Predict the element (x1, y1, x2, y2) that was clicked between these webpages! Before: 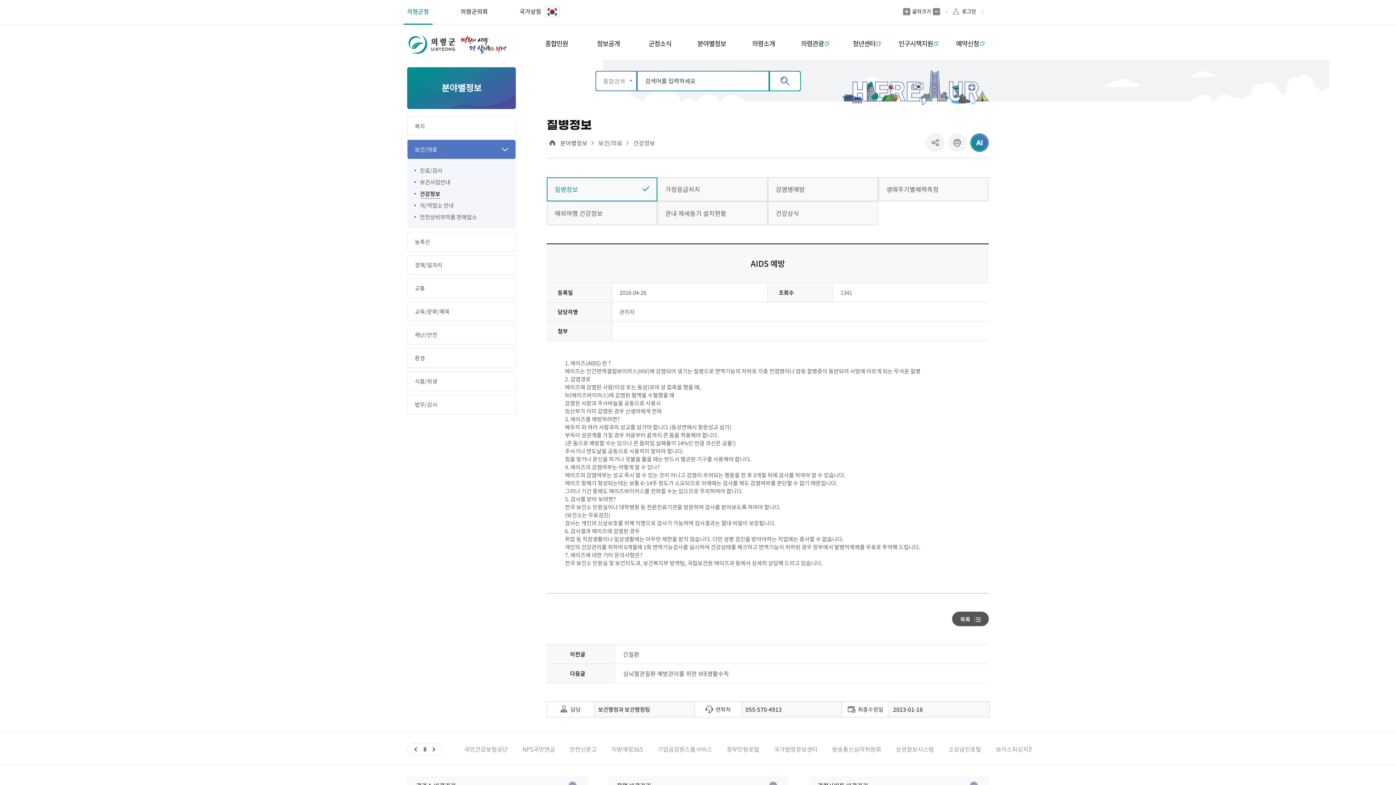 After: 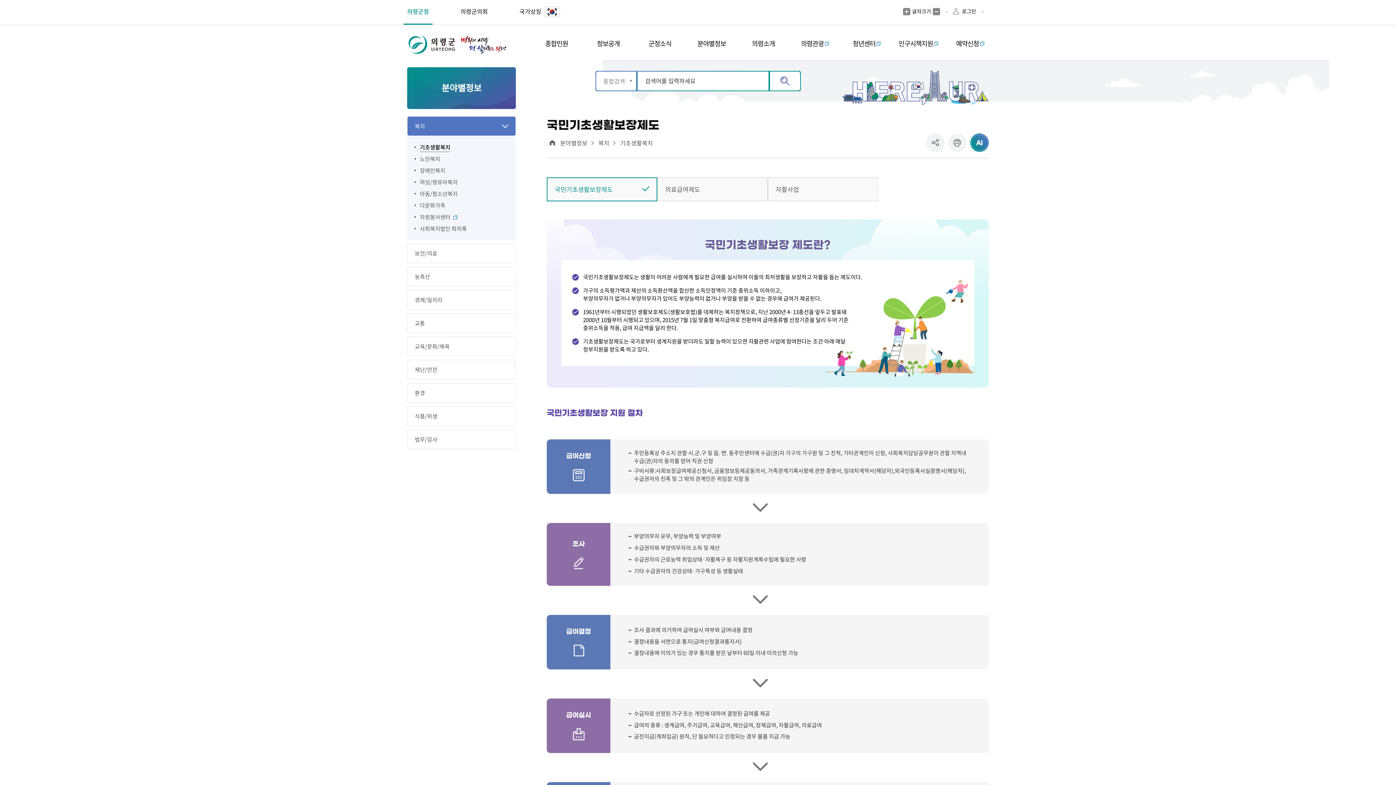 Action: bbox: (557, 138, 587, 152) label: 분야별정보